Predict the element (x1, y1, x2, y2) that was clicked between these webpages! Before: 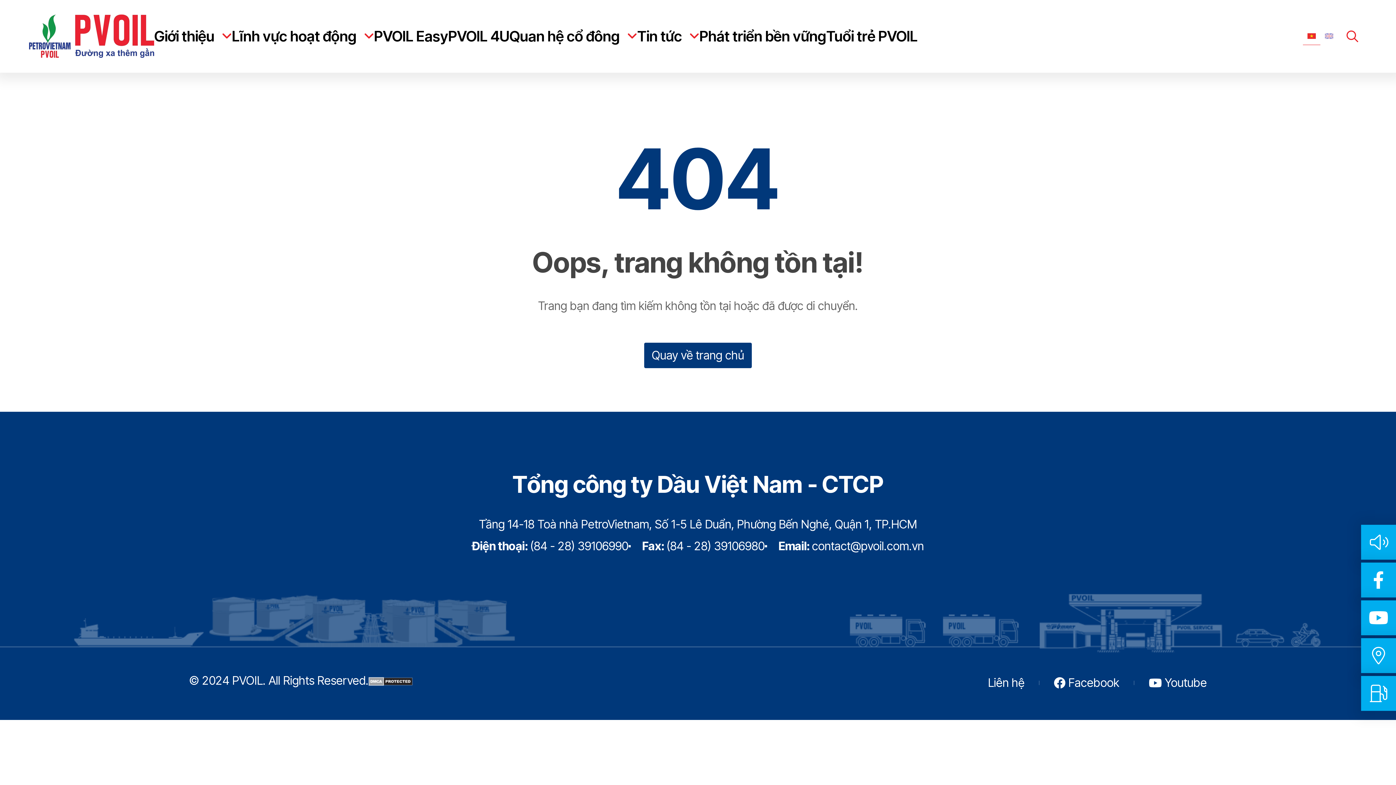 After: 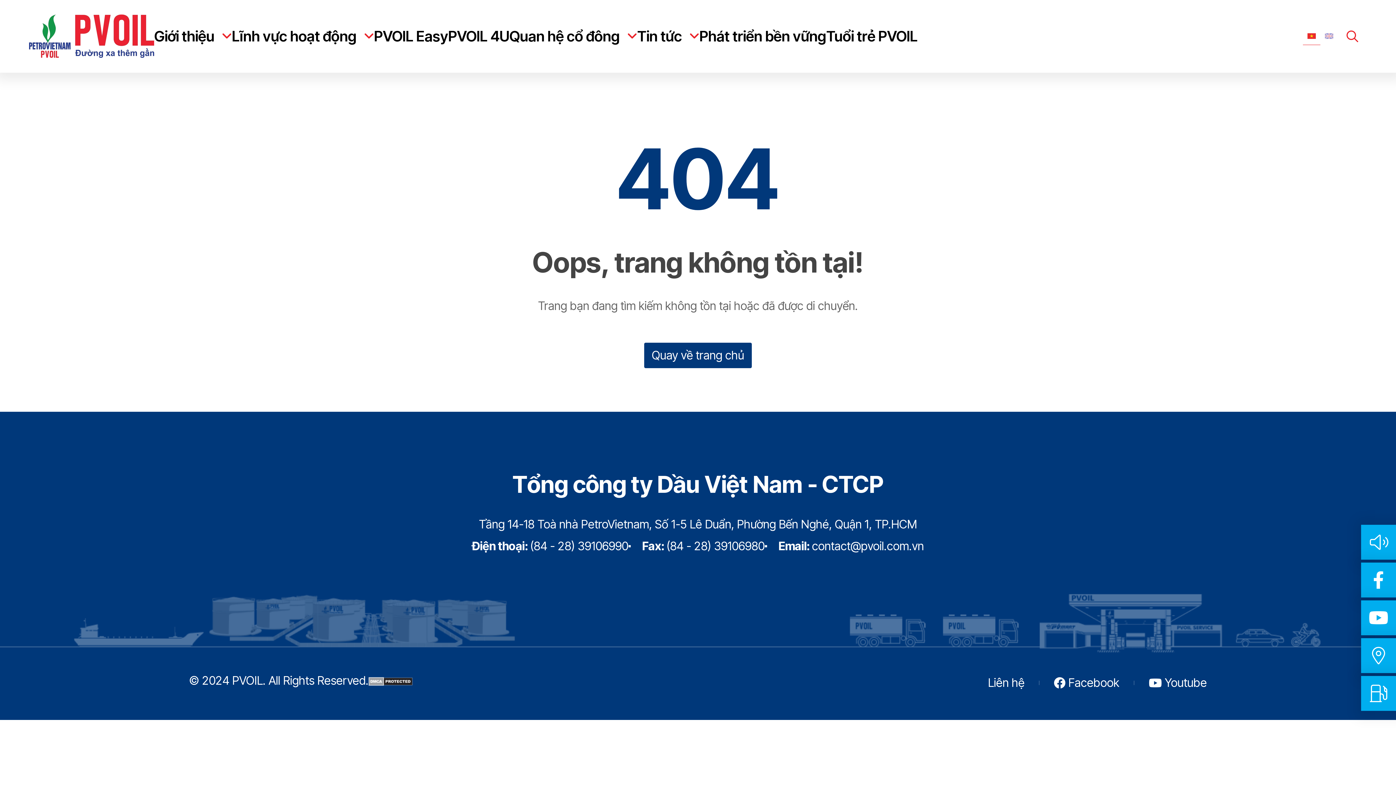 Action: bbox: (1149, 675, 1207, 691) label:  
Youtube